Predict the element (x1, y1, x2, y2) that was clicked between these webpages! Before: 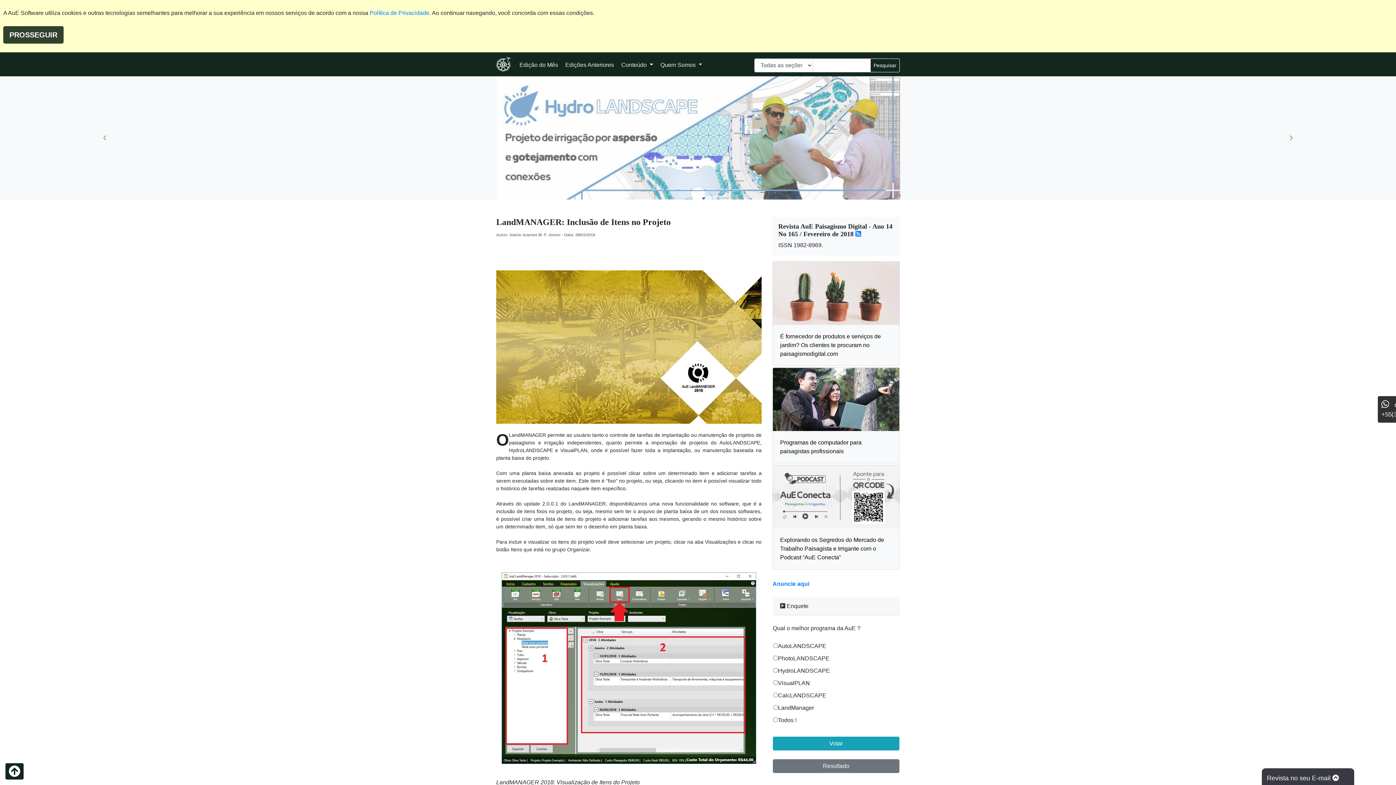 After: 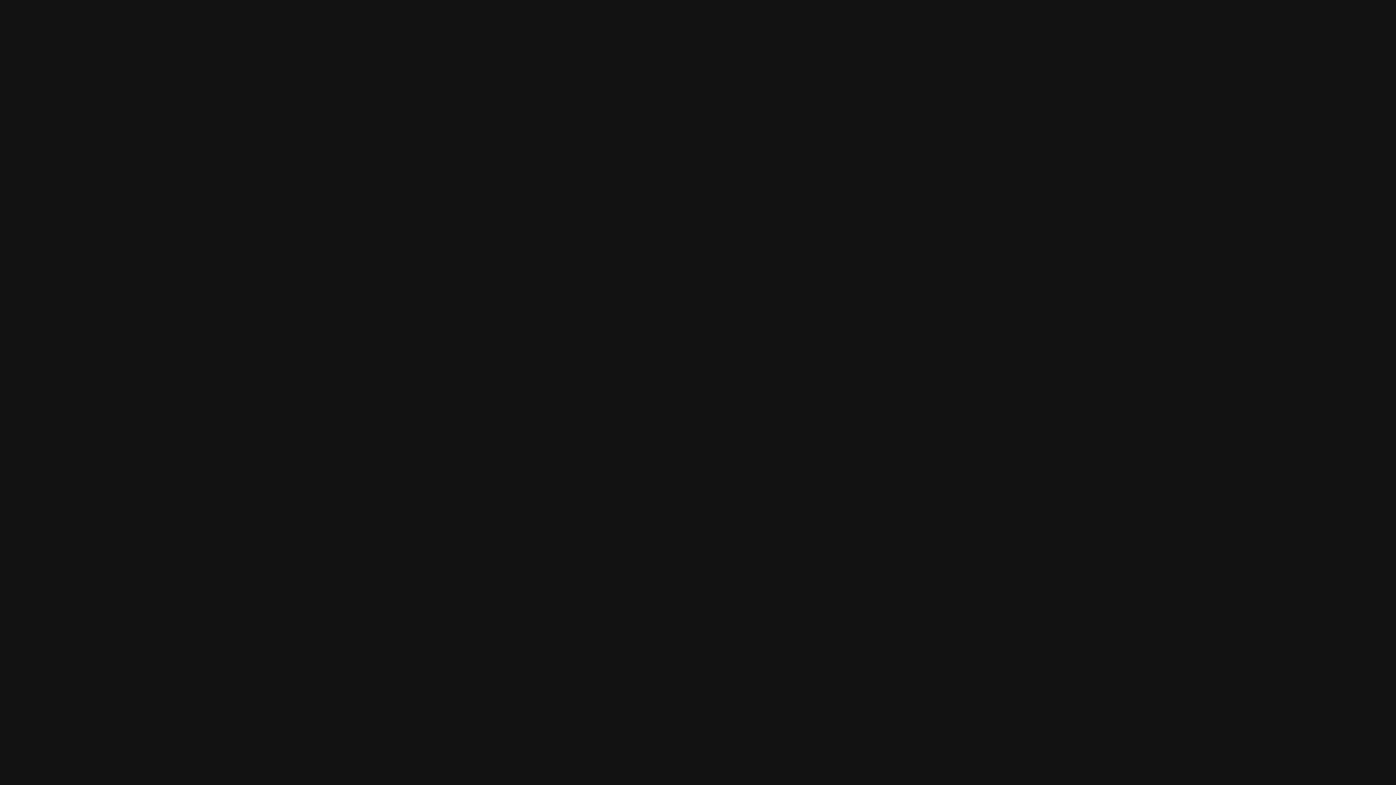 Action: bbox: (773, 464, 899, 527)